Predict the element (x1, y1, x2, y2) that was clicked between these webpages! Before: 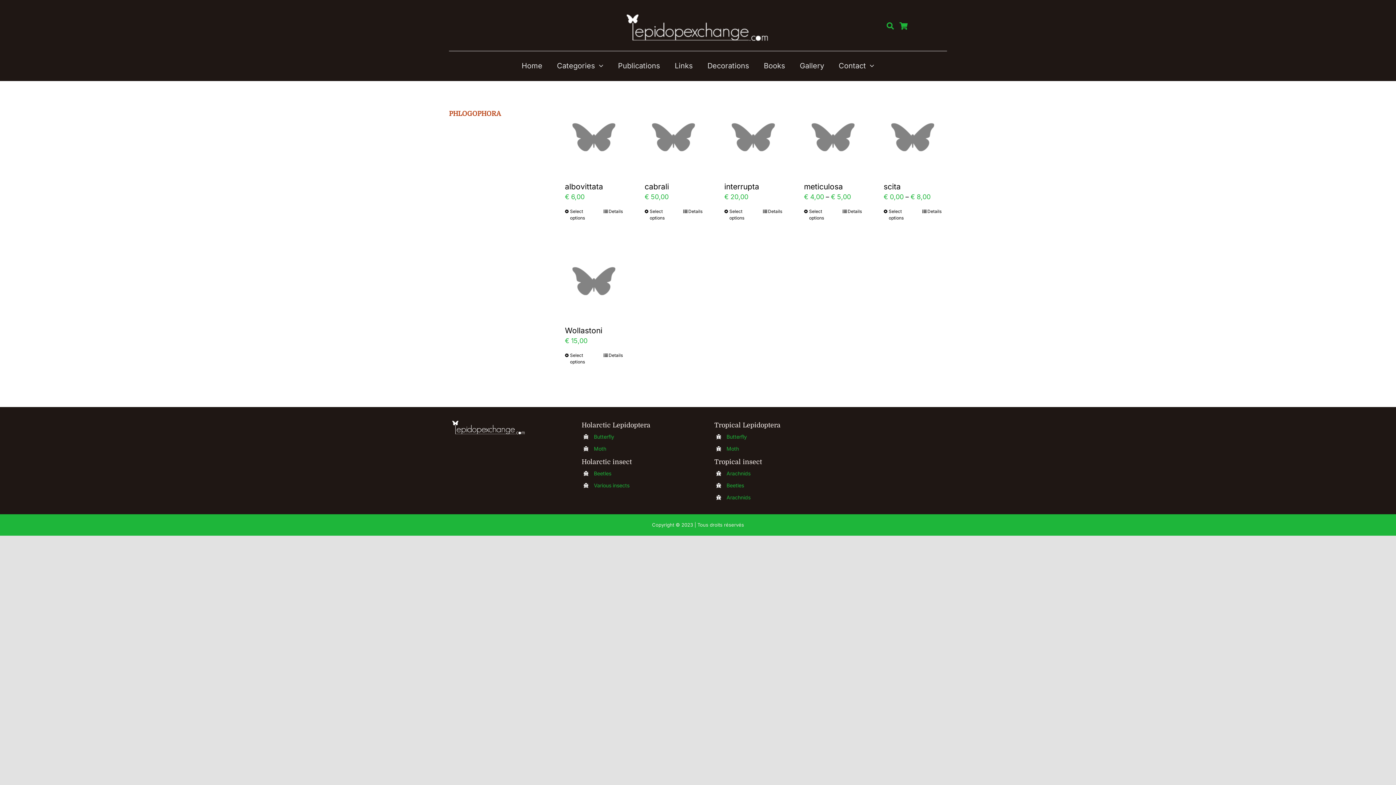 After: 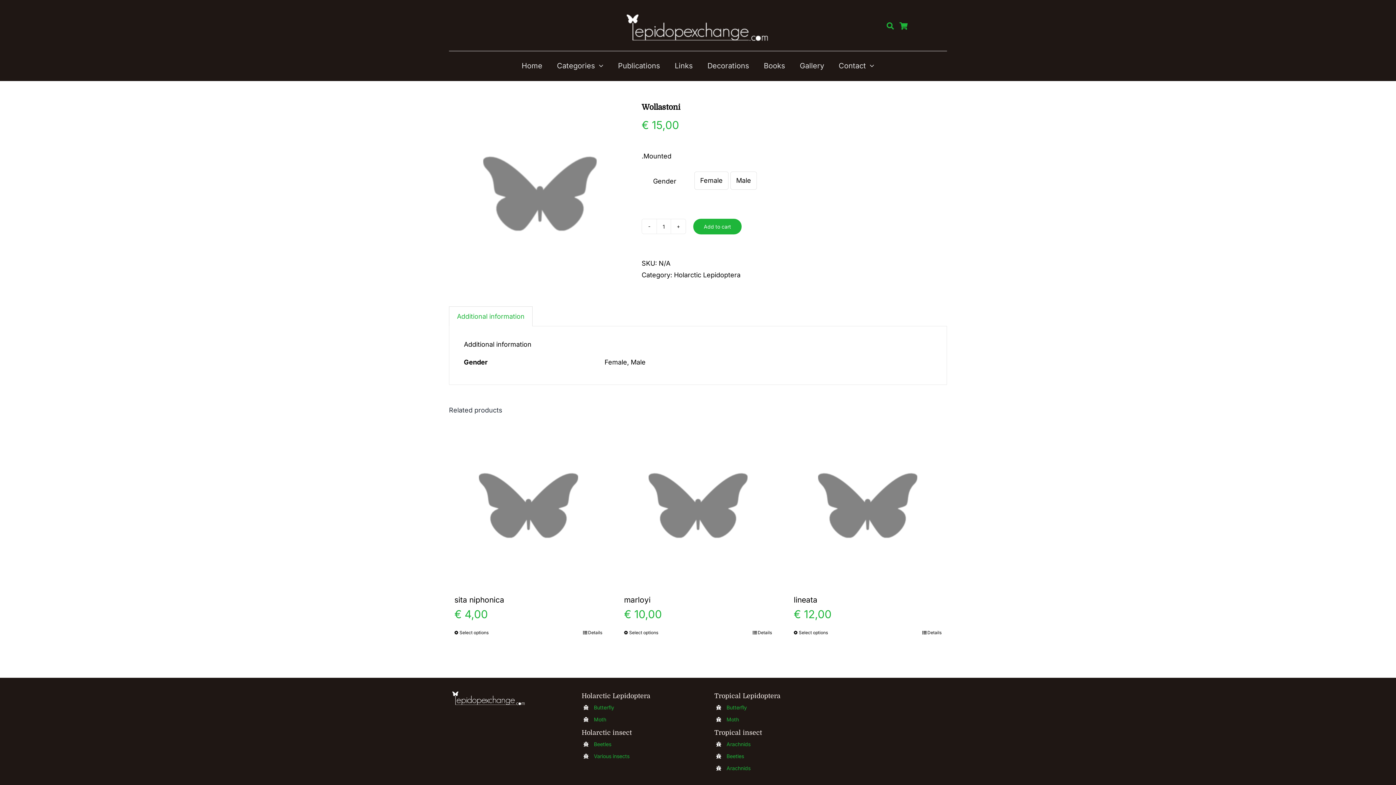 Action: bbox: (565, 352, 593, 365) label: Select options for “Wollastoni”